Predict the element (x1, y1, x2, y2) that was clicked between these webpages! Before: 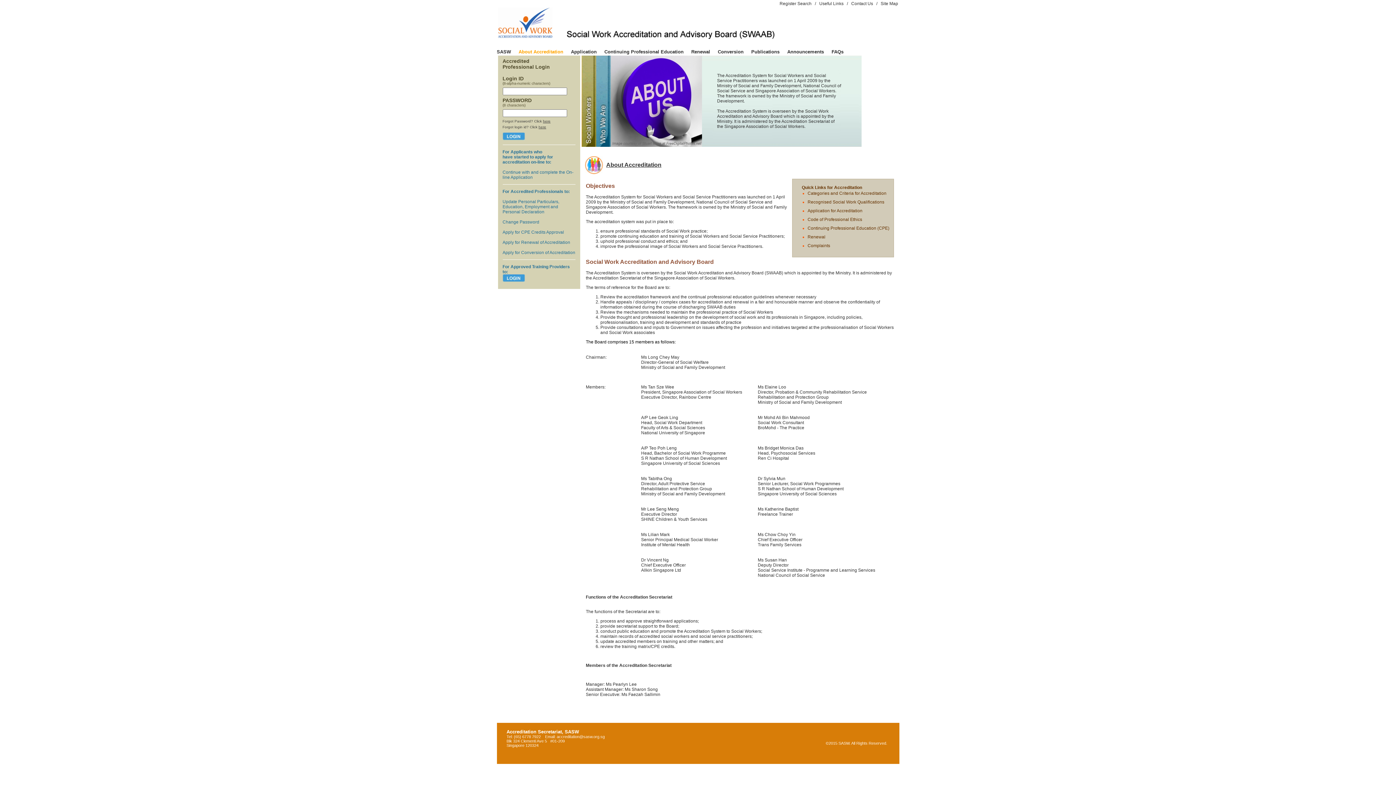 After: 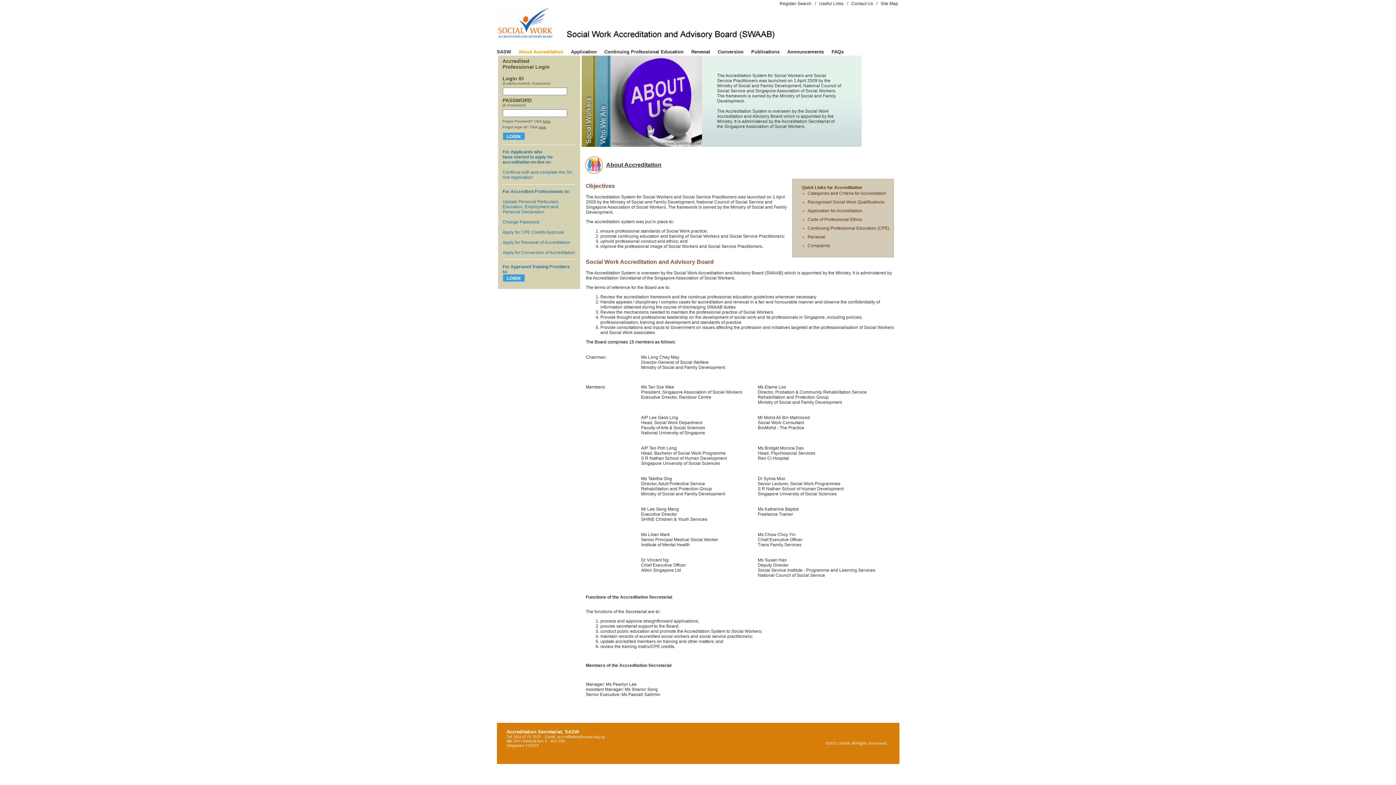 Action: label: About Accreditation bbox: (518, 49, 570, 54)